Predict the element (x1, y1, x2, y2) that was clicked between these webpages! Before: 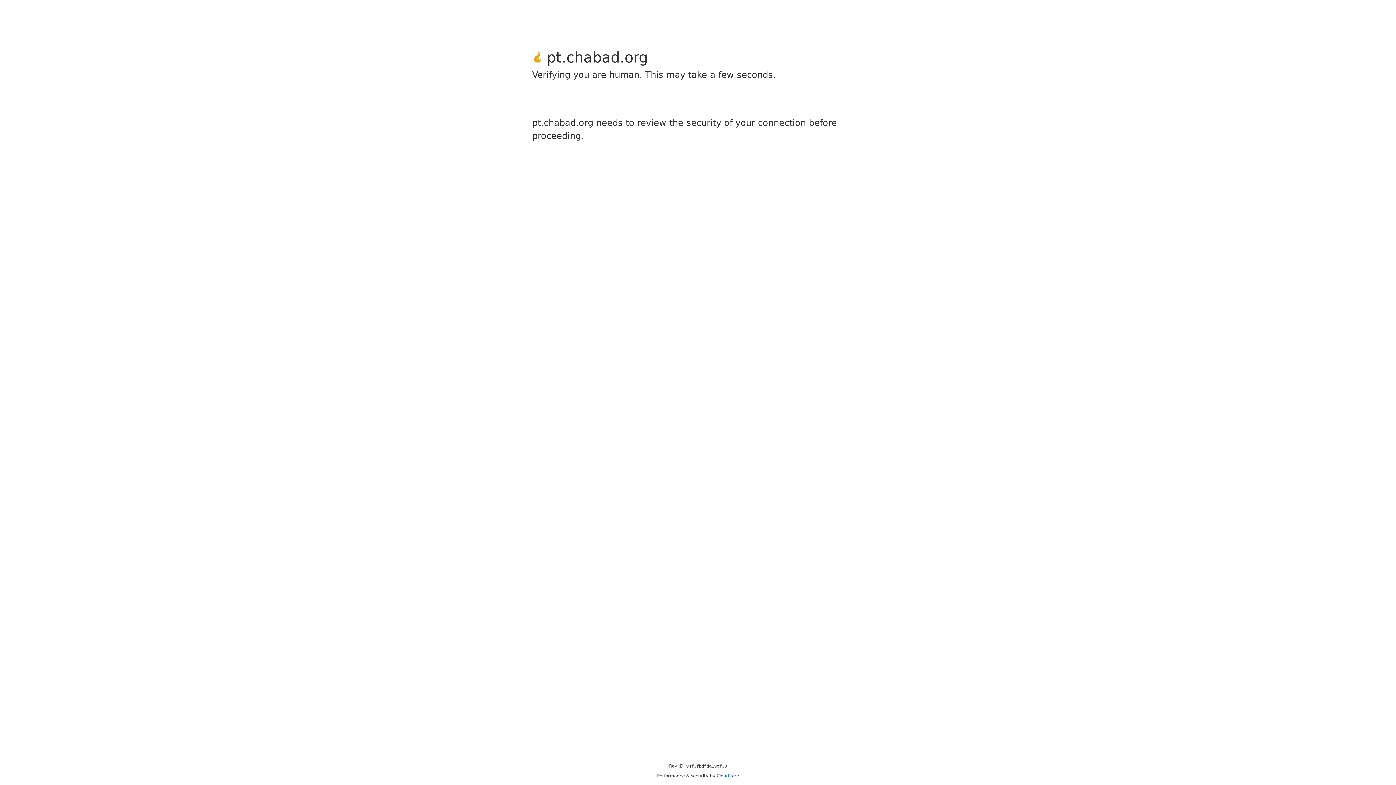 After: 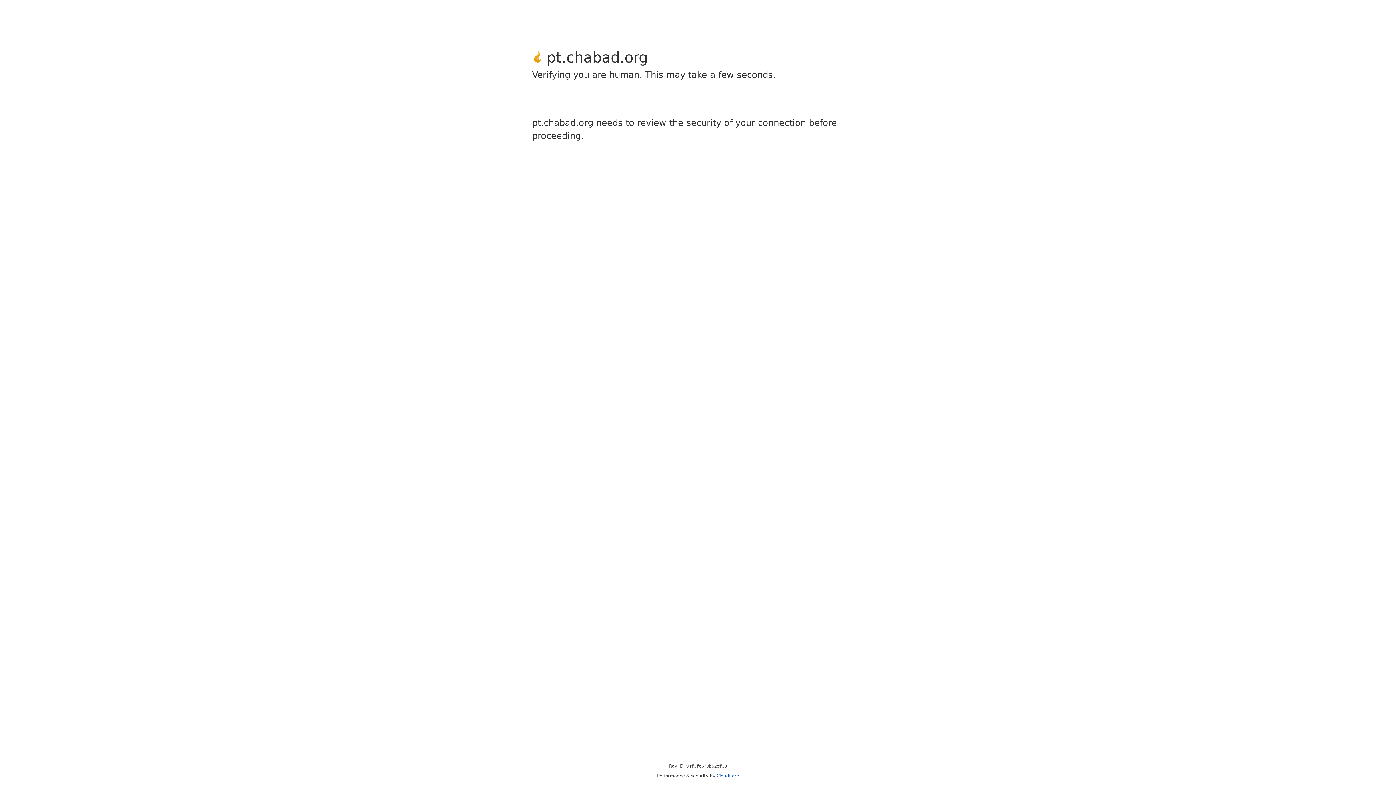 Action: bbox: (716, 773, 739, 778) label: Cloudflare